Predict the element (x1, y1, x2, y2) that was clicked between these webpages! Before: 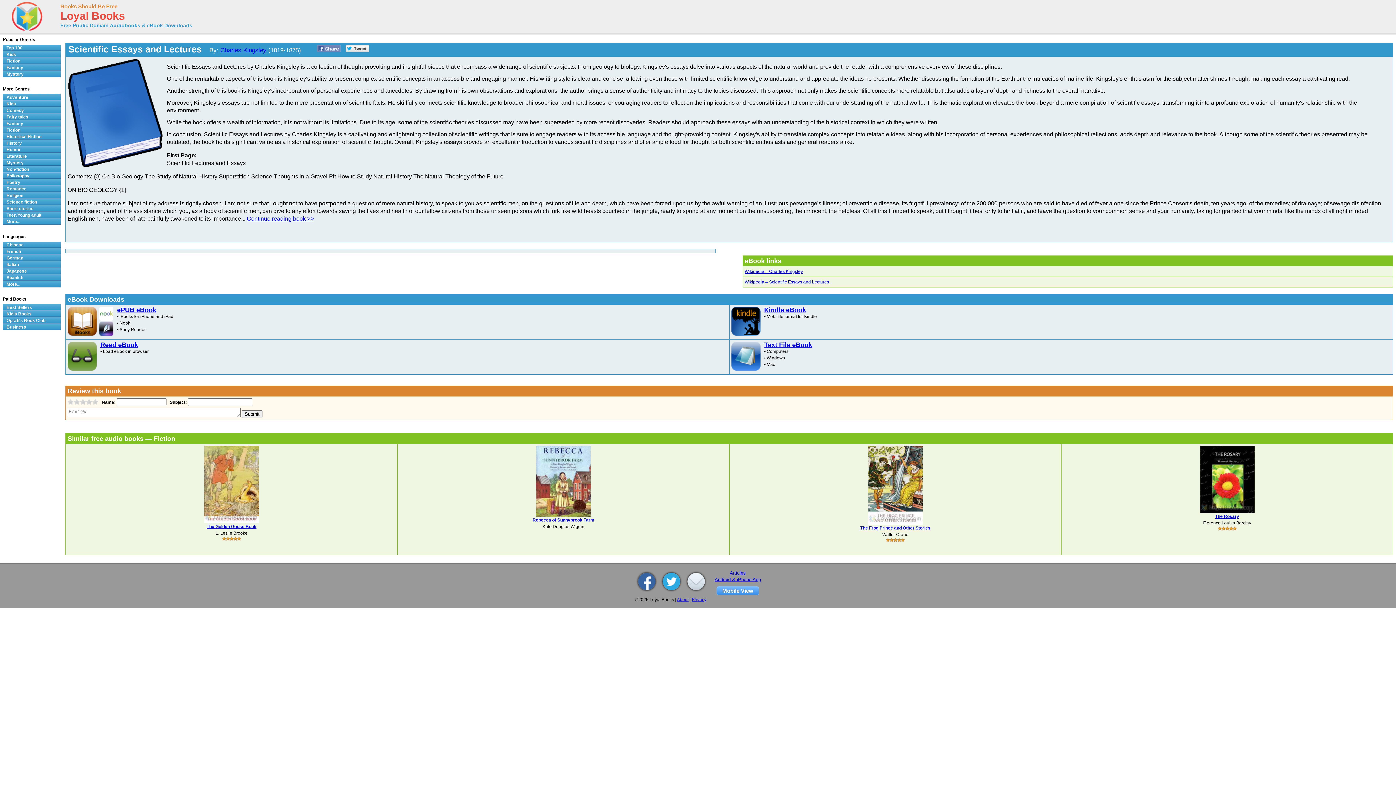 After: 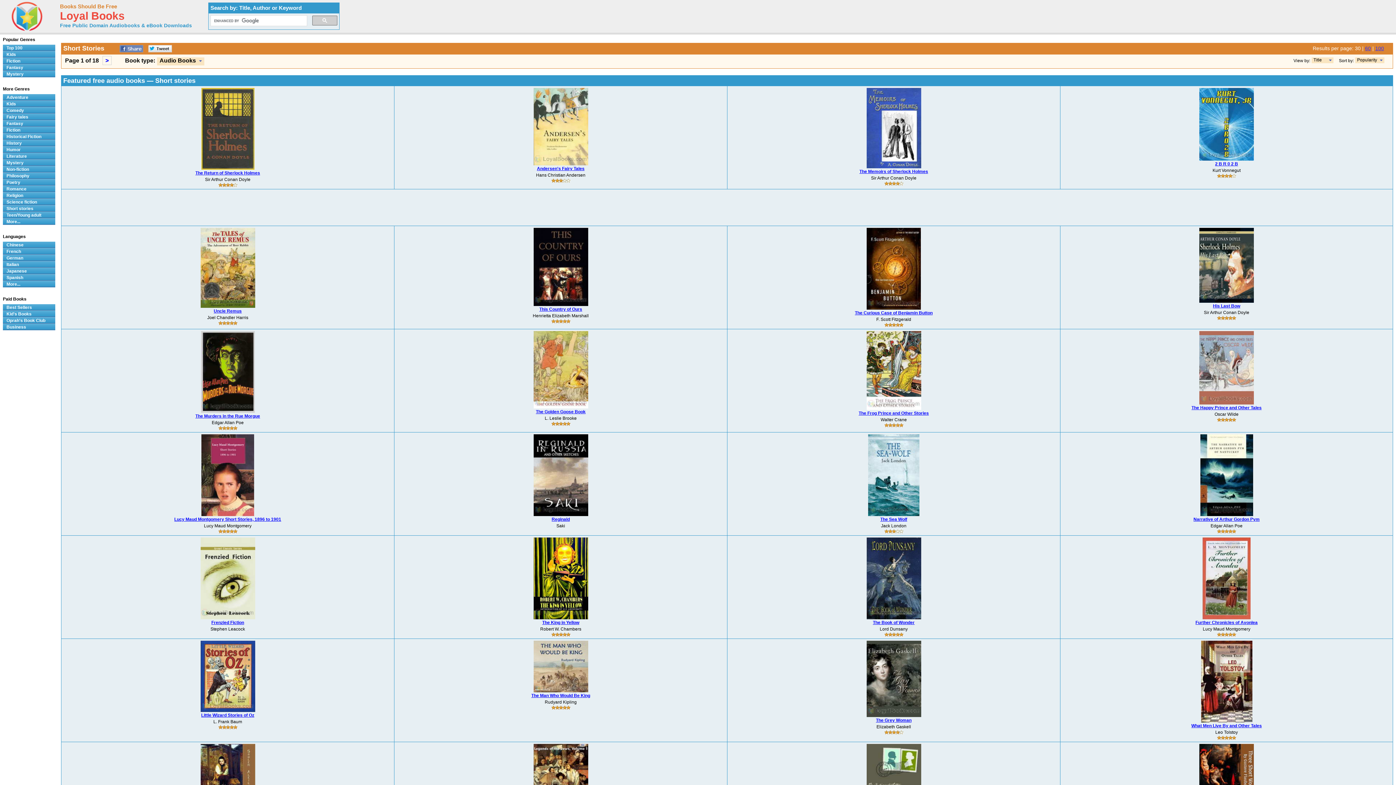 Action: bbox: (2, 205, 60, 212) label: Short stories